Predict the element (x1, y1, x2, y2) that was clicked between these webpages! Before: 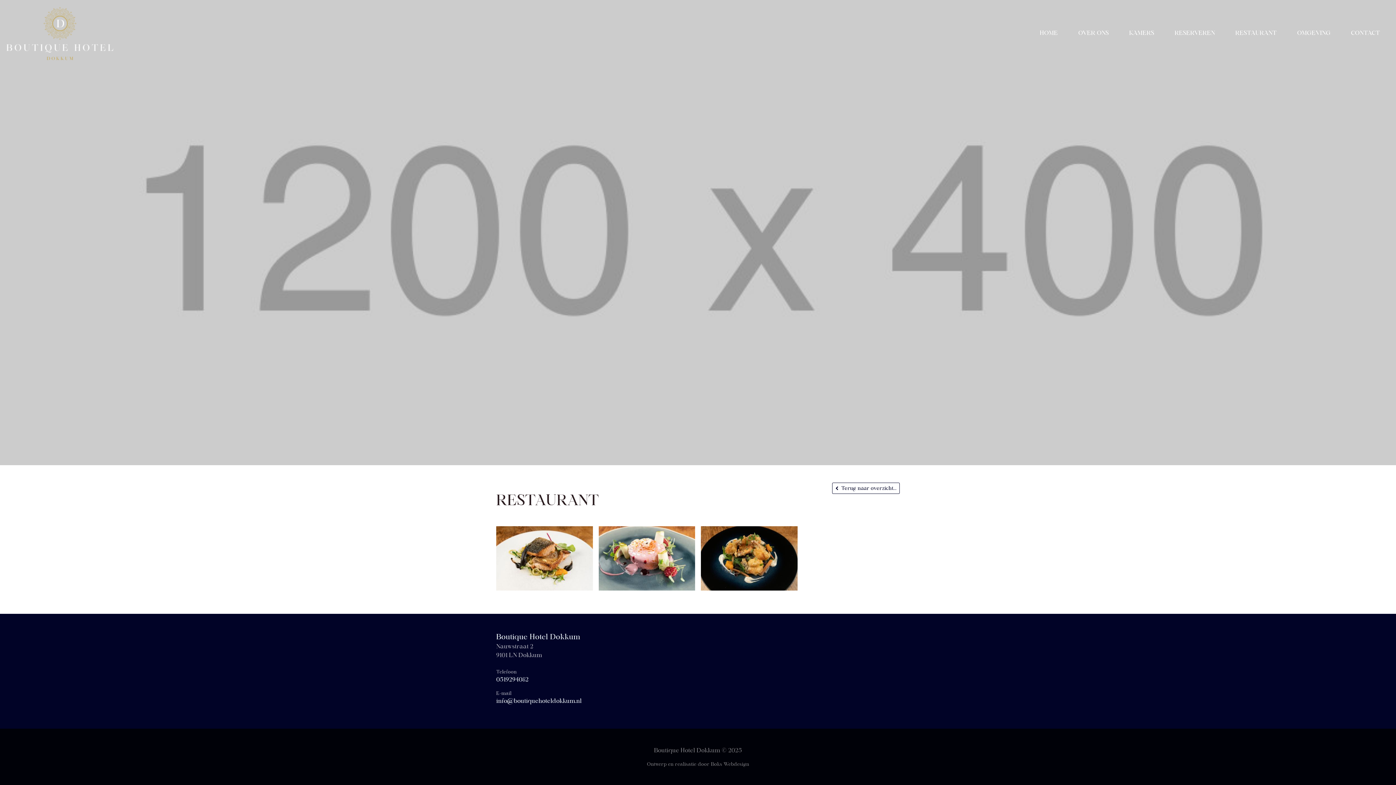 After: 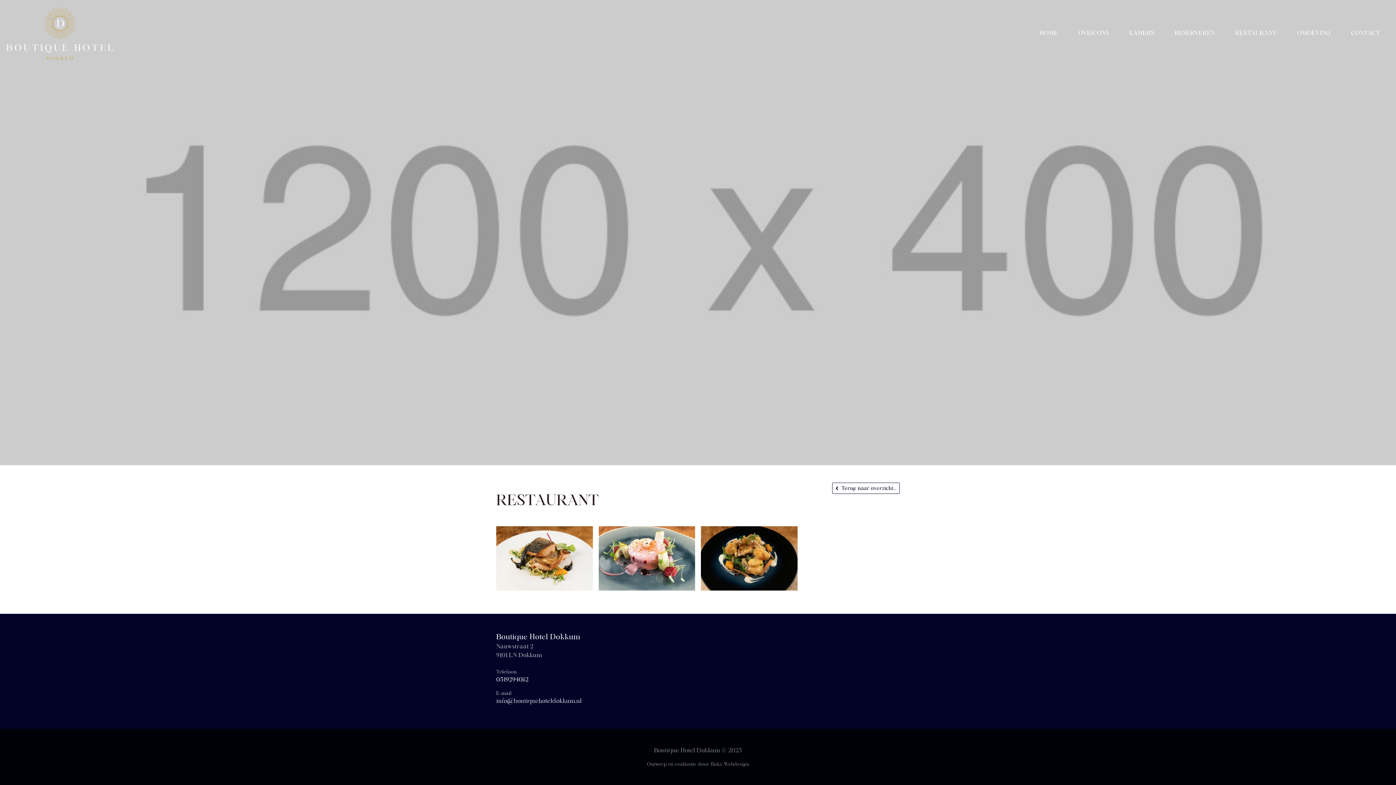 Action: bbox: (496, 697, 581, 704) label: info@boutiquehoteldokkum.nl